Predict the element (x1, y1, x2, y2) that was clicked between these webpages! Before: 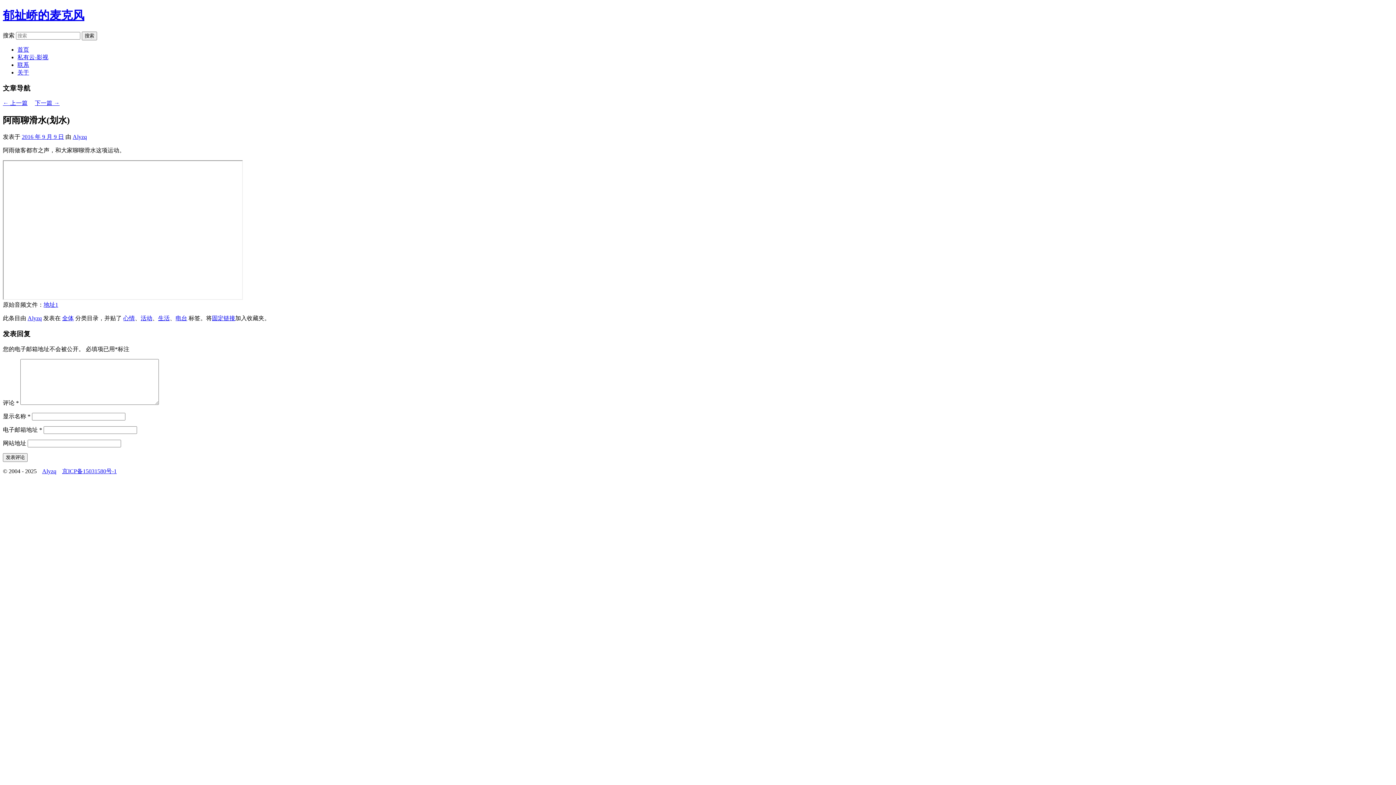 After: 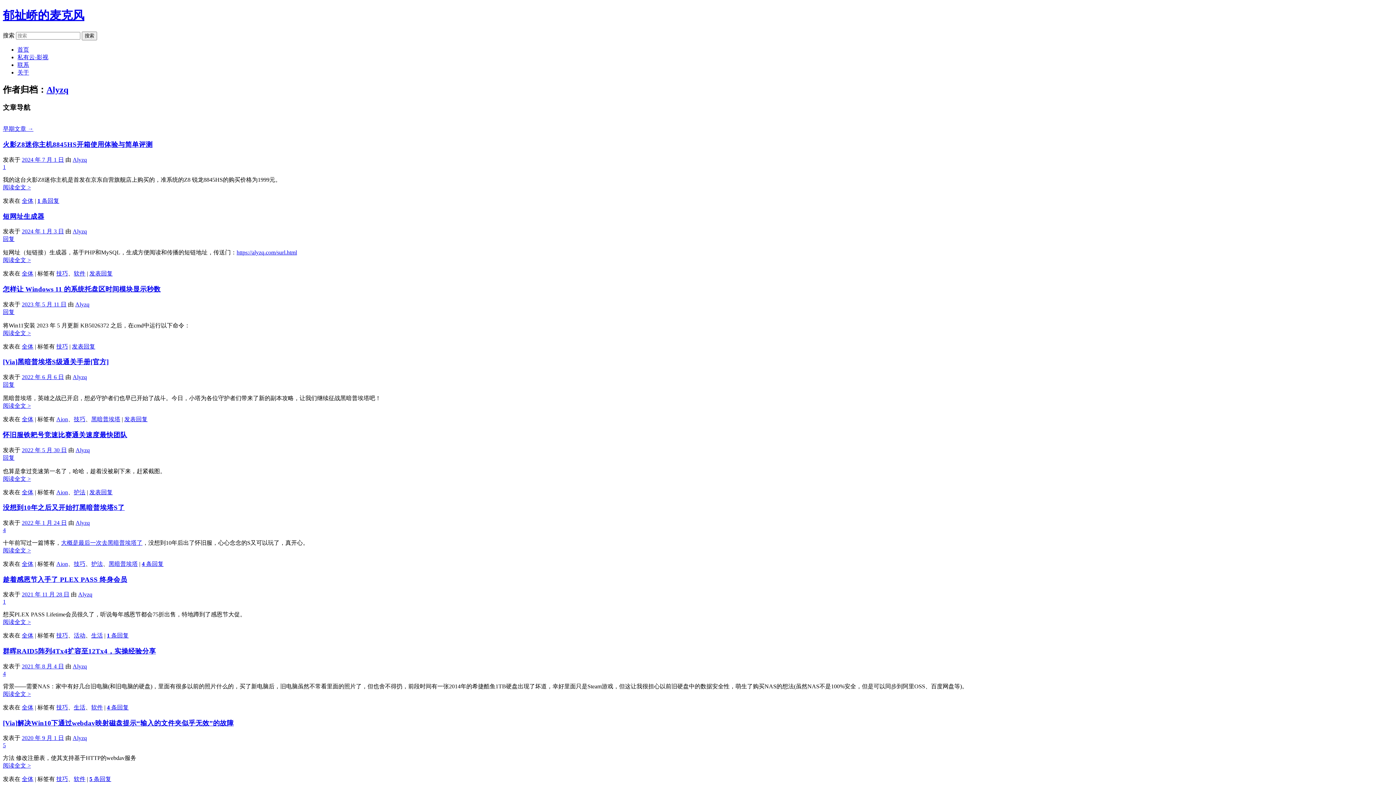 Action: label: Alyzq bbox: (27, 315, 41, 321)